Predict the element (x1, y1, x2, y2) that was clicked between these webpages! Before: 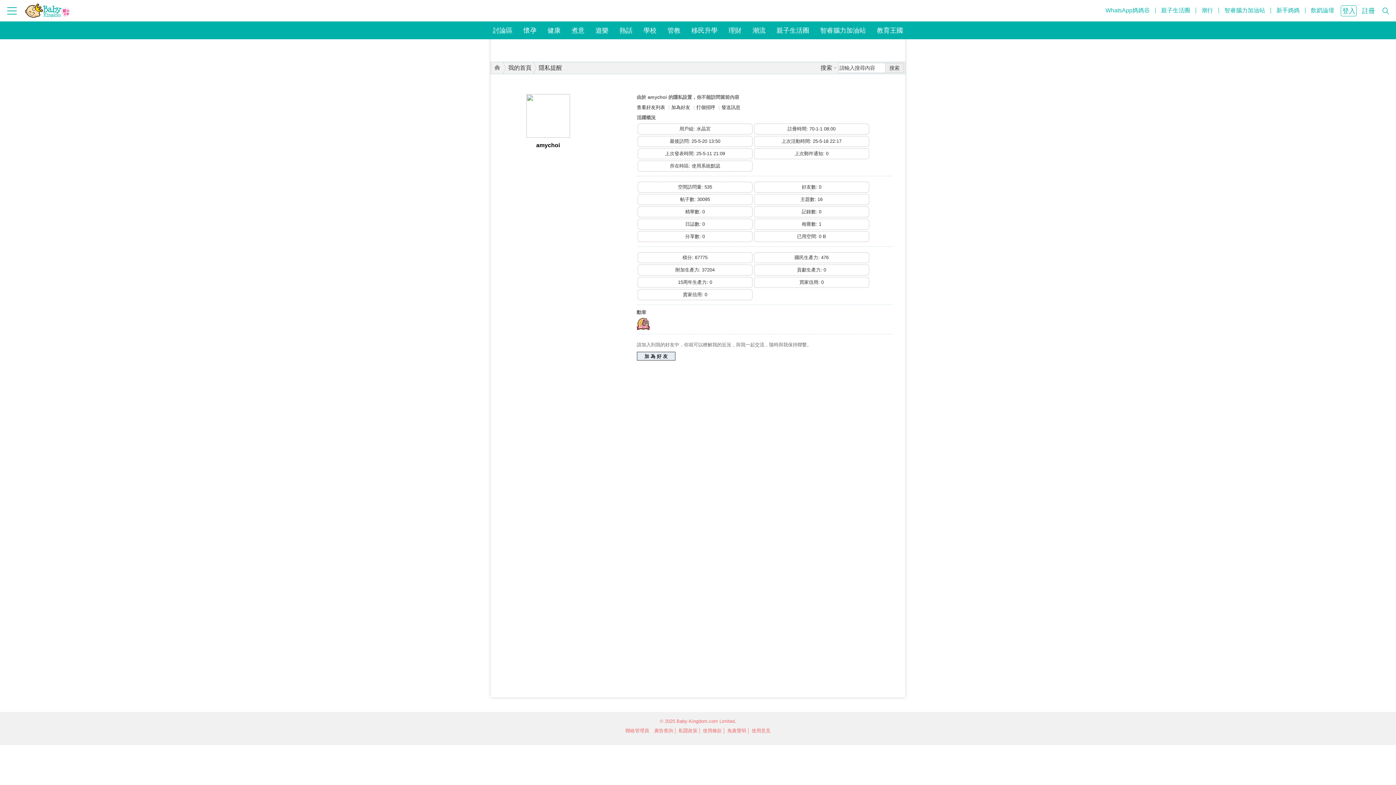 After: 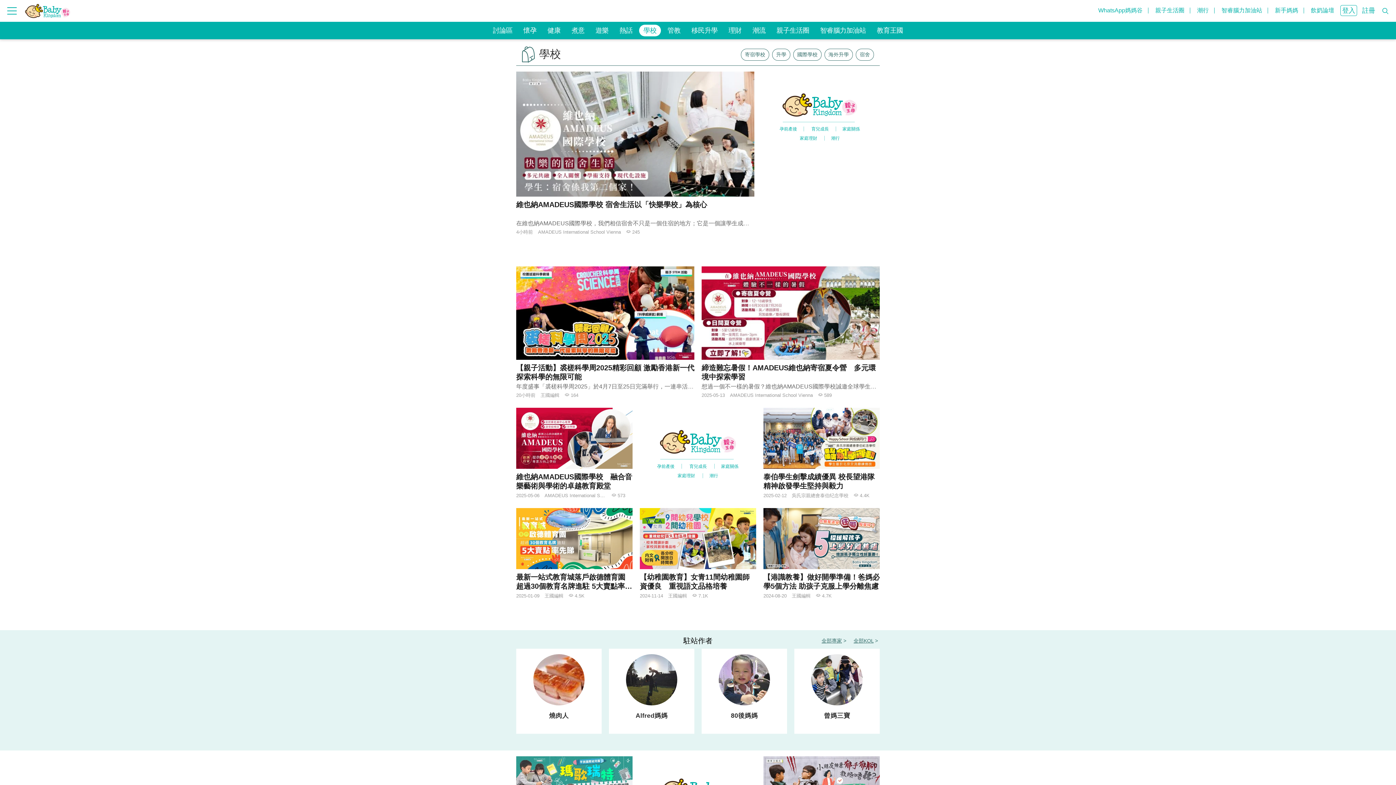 Action: bbox: (639, 24, 661, 36) label: 學校